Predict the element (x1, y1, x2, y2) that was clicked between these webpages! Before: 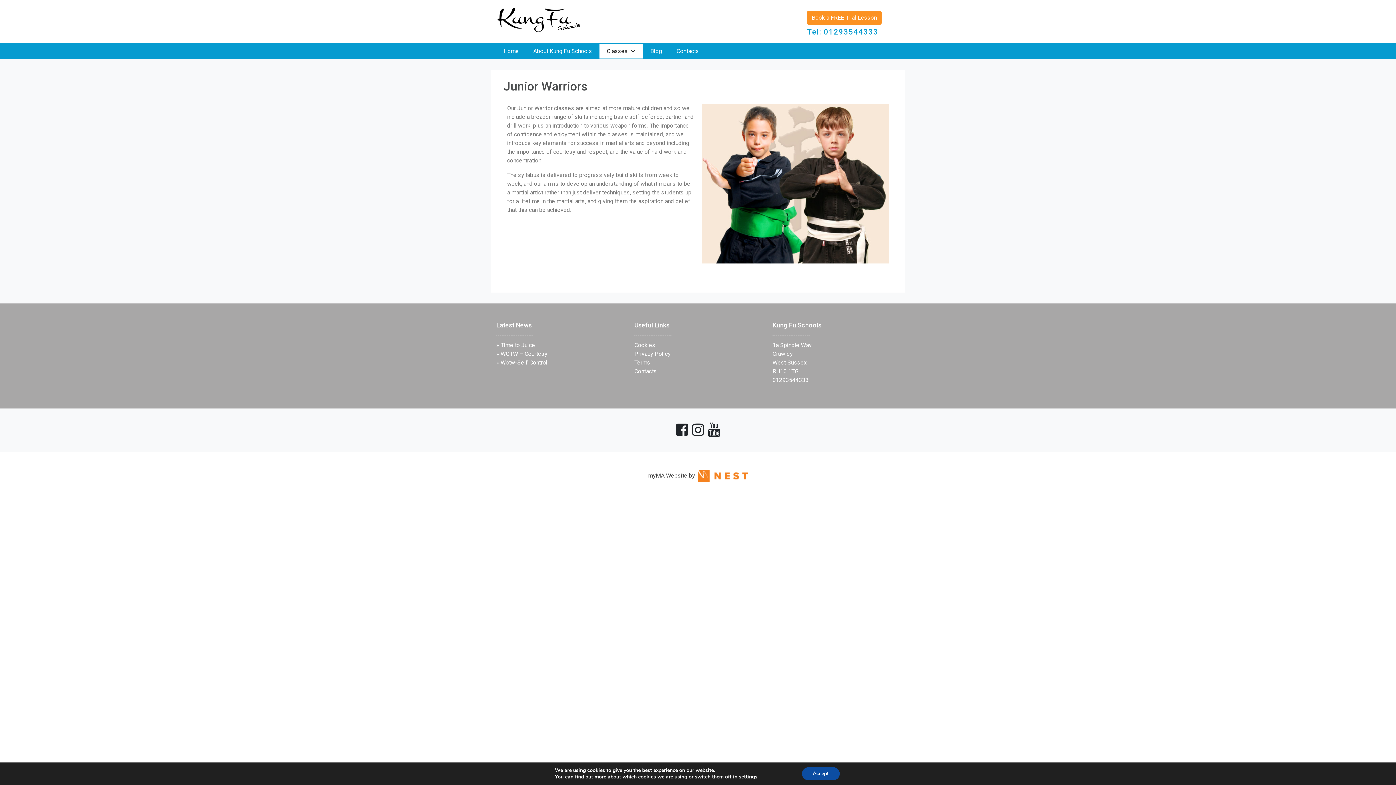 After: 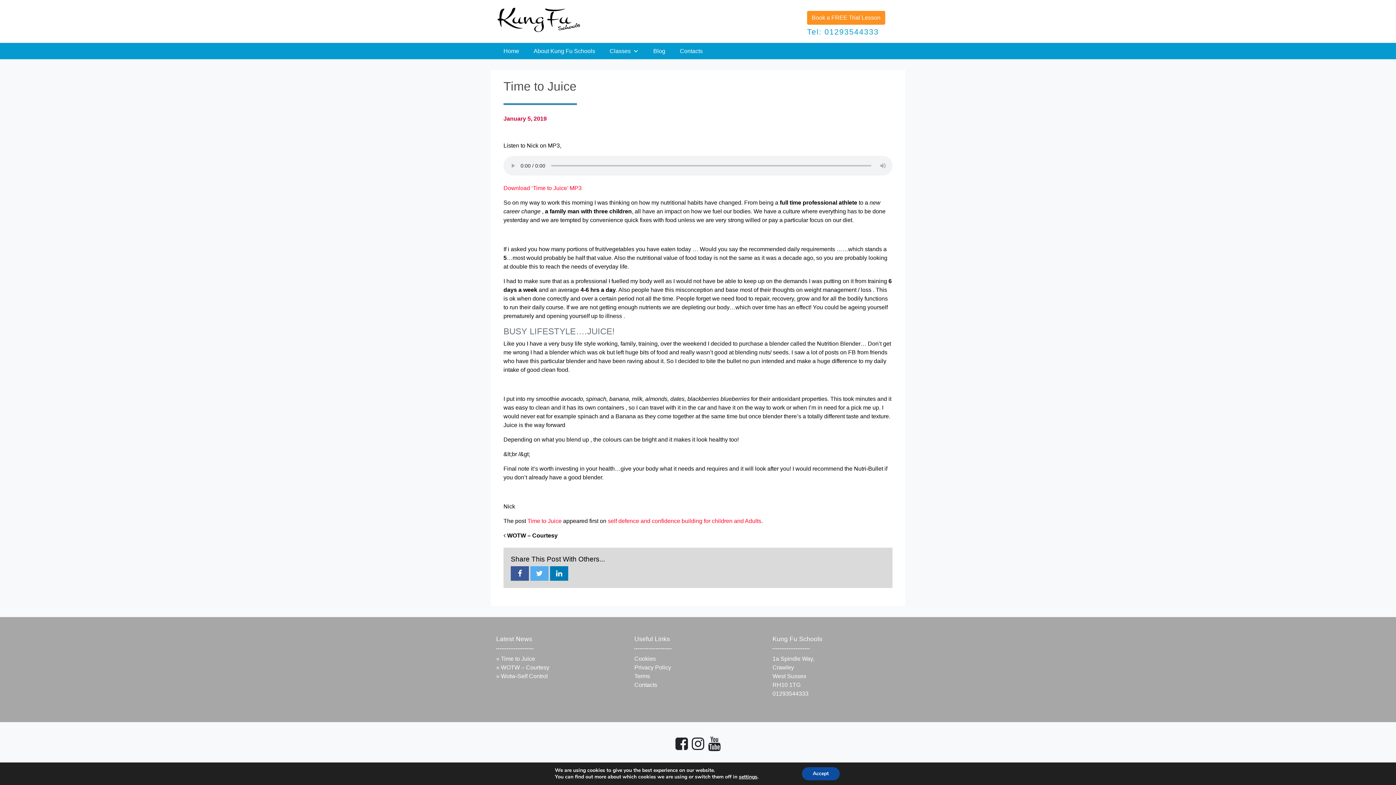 Action: bbox: (500, 341, 535, 348) label: Time to Juice